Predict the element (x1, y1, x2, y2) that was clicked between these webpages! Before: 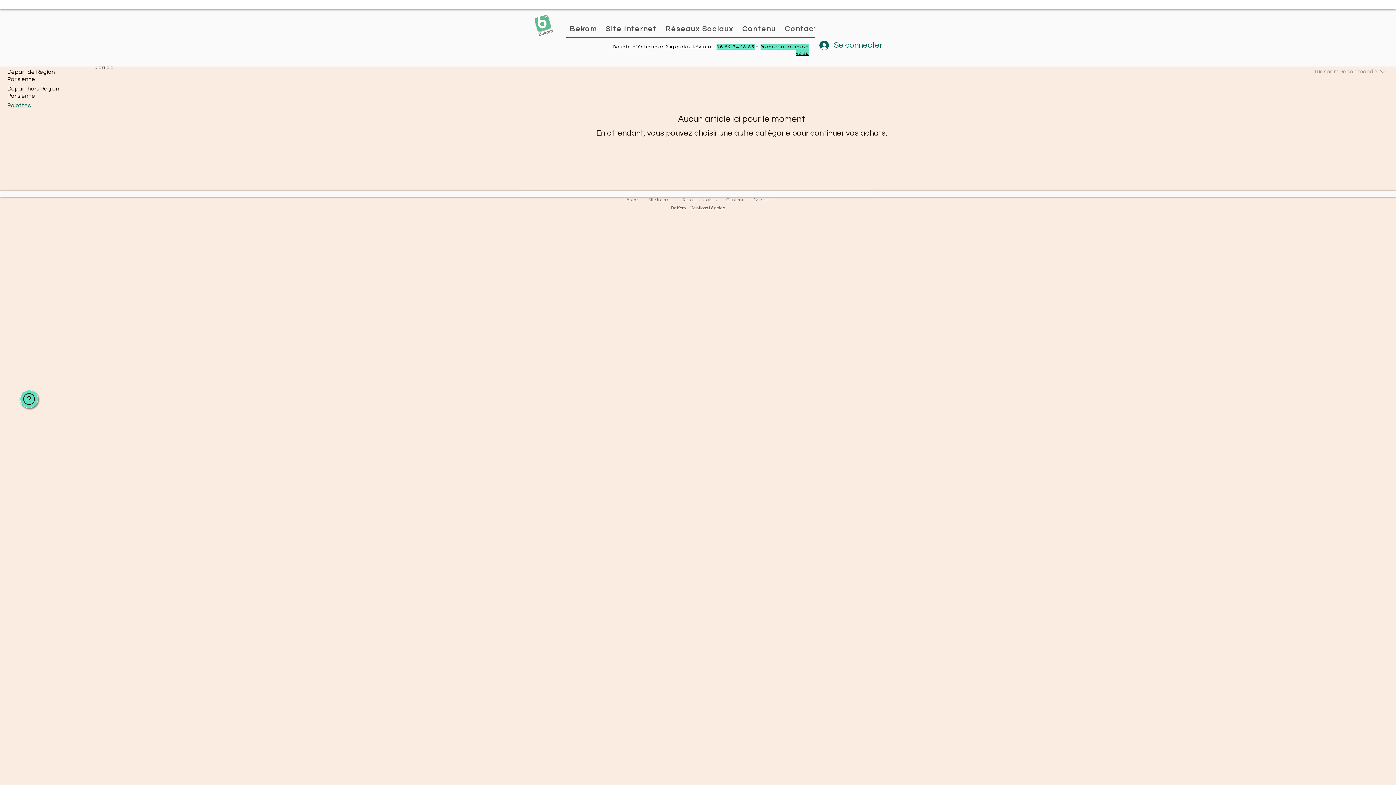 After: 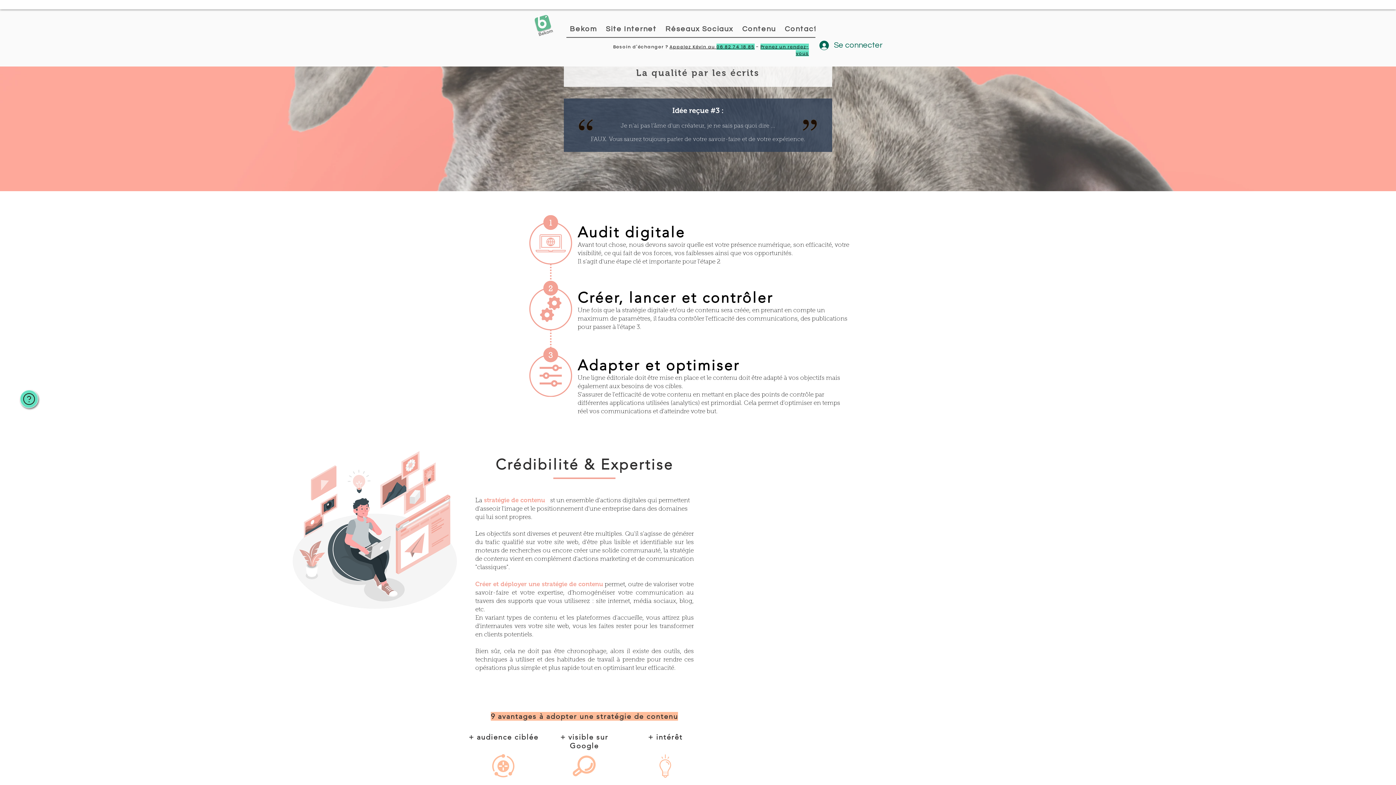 Action: label: Contenu bbox: (722, 194, 749, 205)